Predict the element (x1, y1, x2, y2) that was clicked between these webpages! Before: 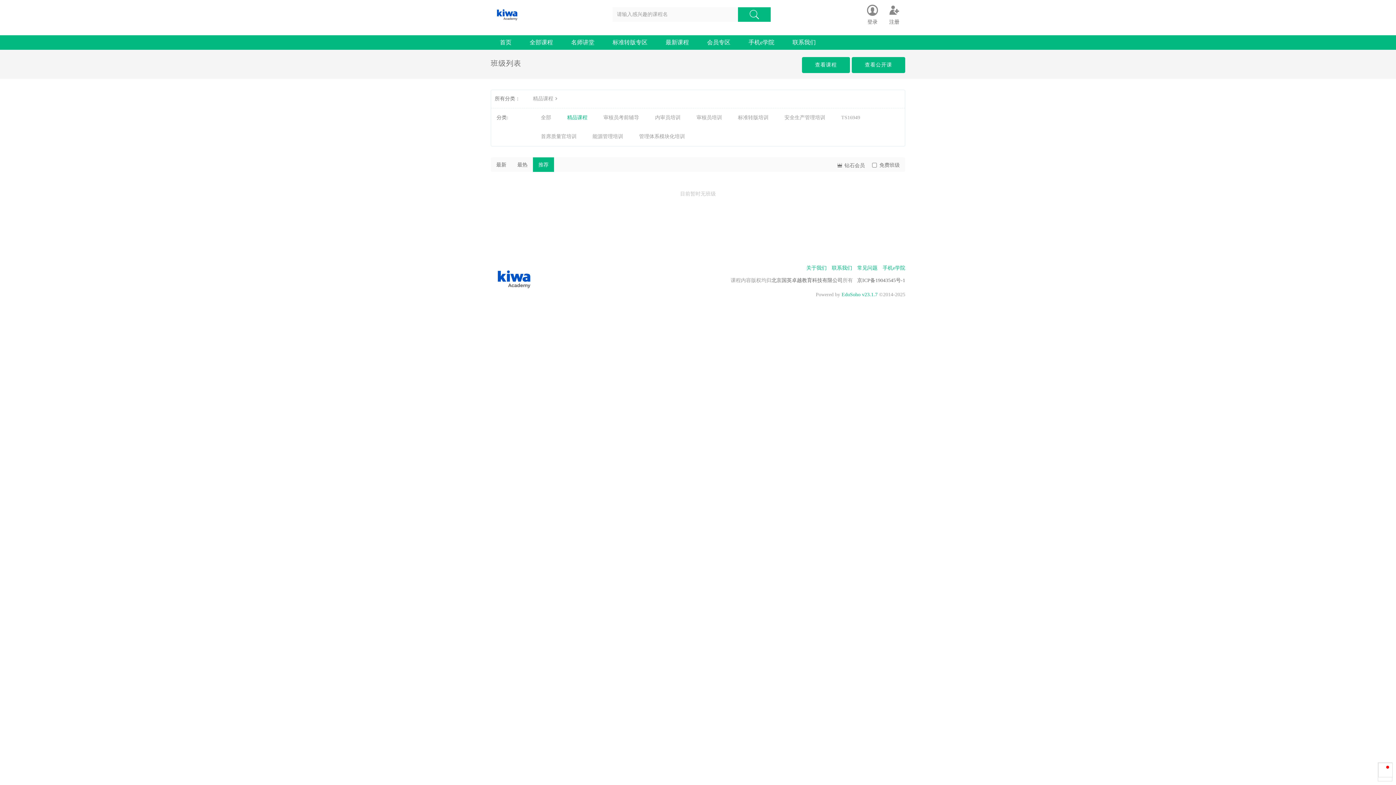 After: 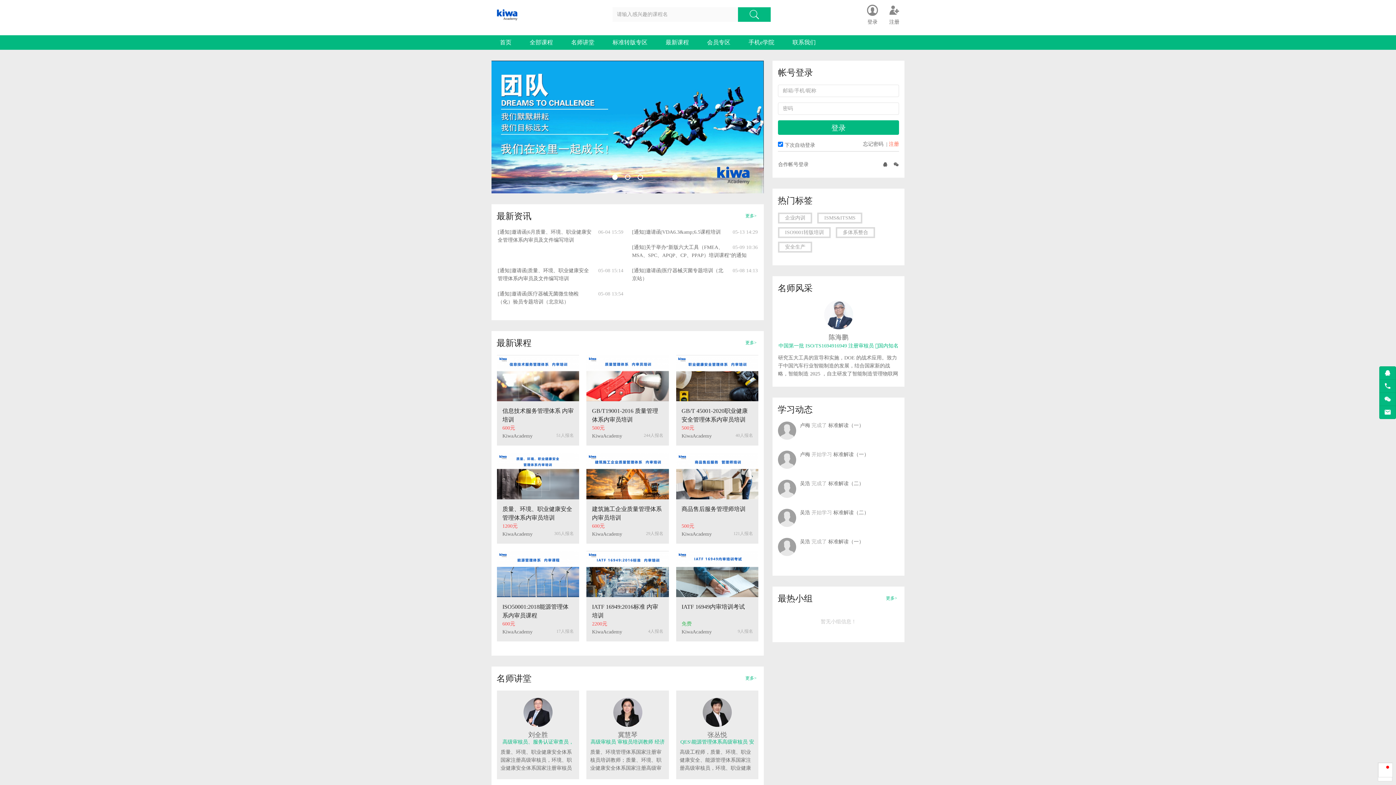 Action: bbox: (771, 277, 842, 283) label: 北京国英卓越教育科技有限公司